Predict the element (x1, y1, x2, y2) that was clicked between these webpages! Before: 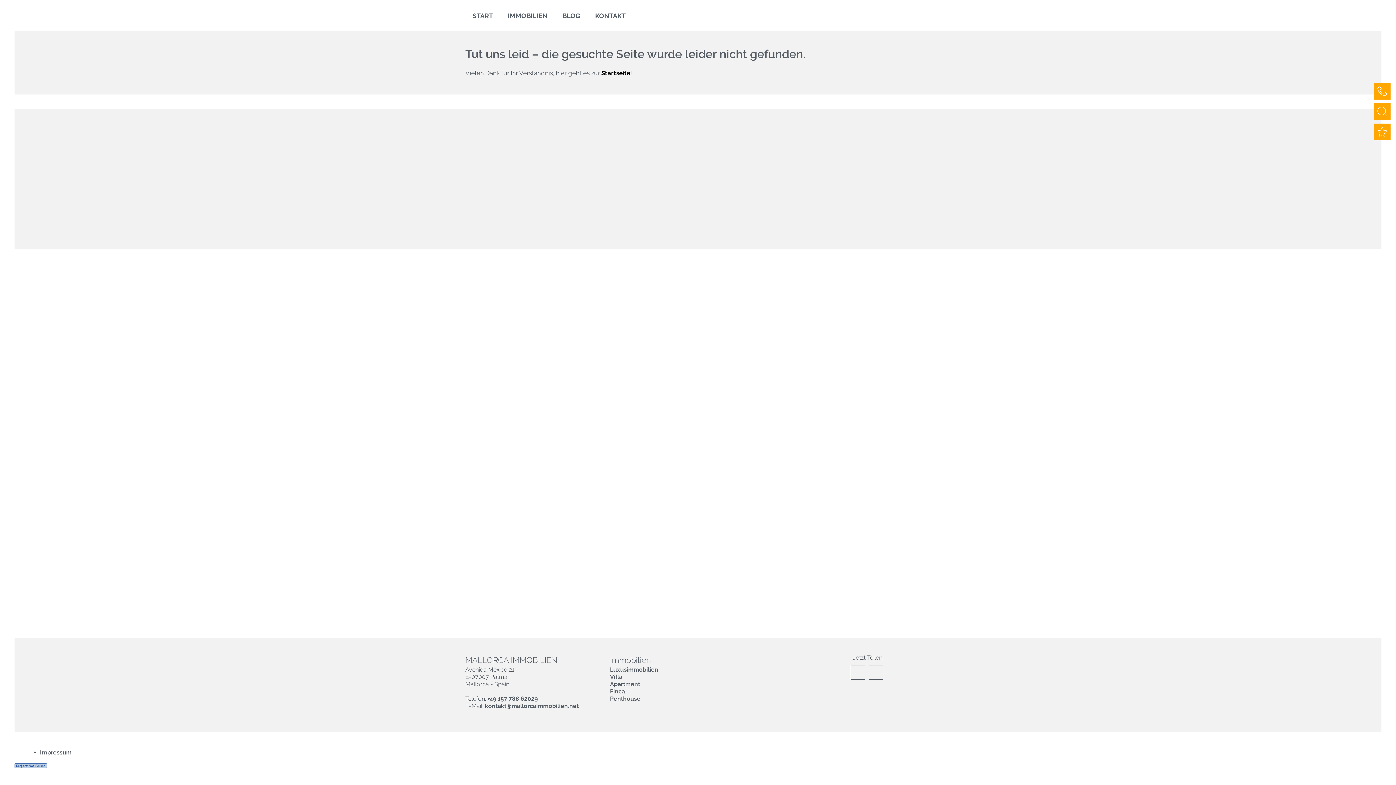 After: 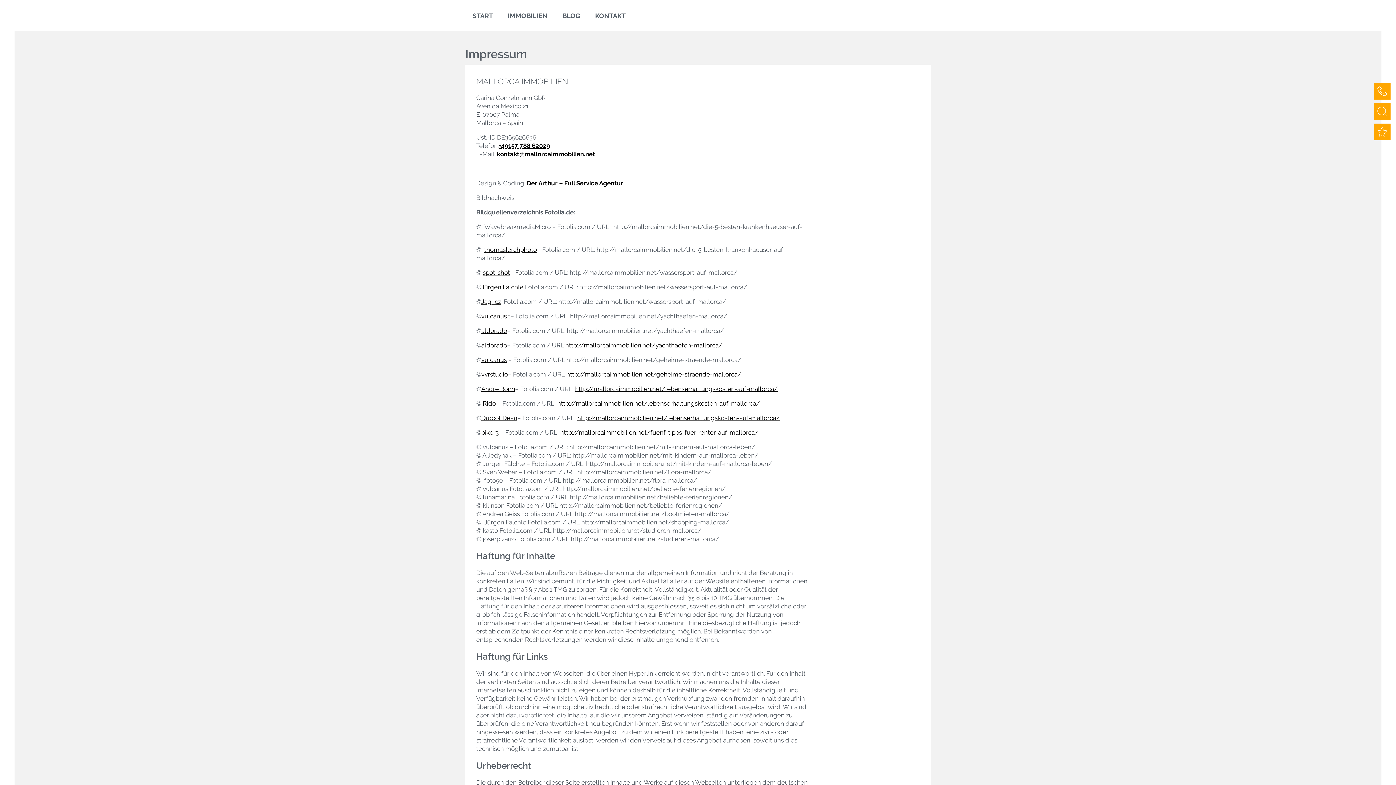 Action: label: Impressum bbox: (40, 749, 71, 756)